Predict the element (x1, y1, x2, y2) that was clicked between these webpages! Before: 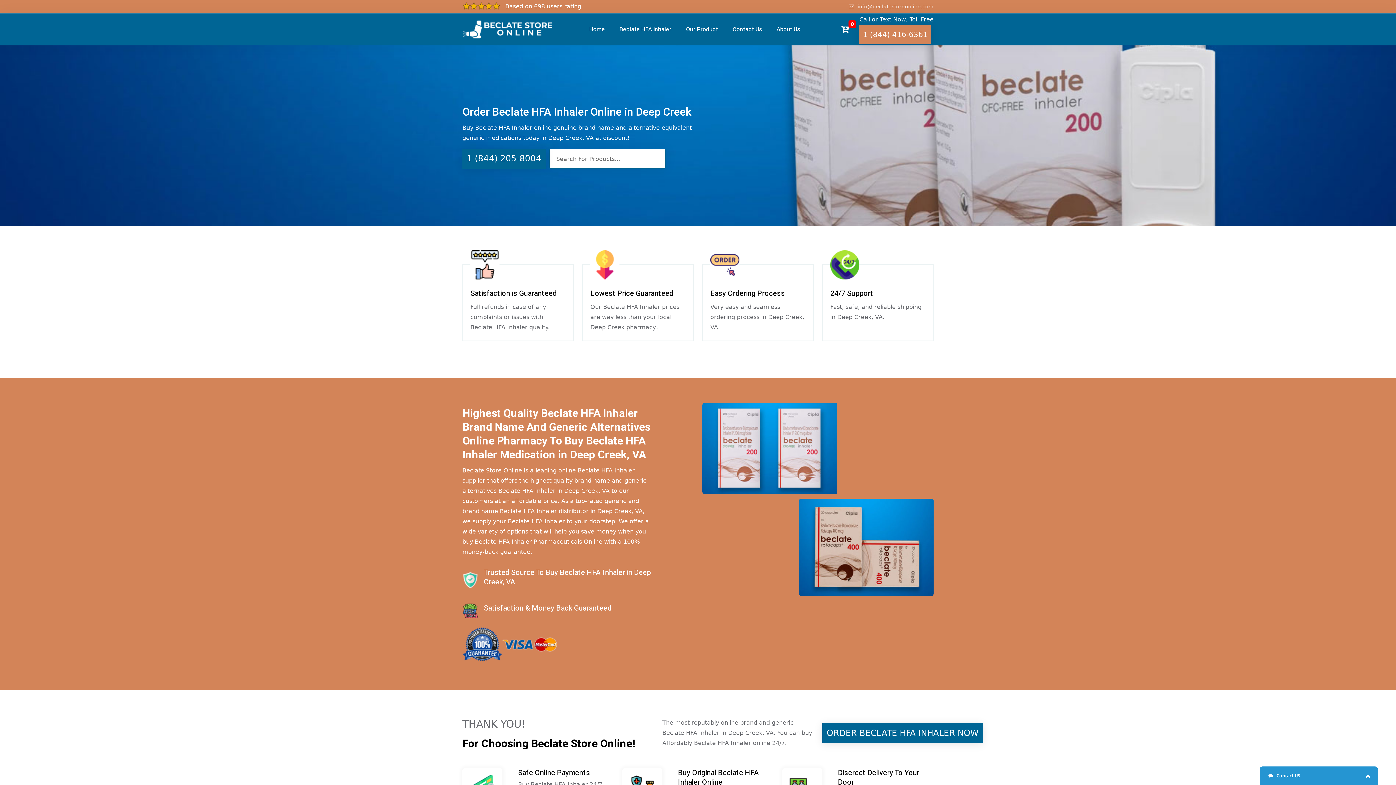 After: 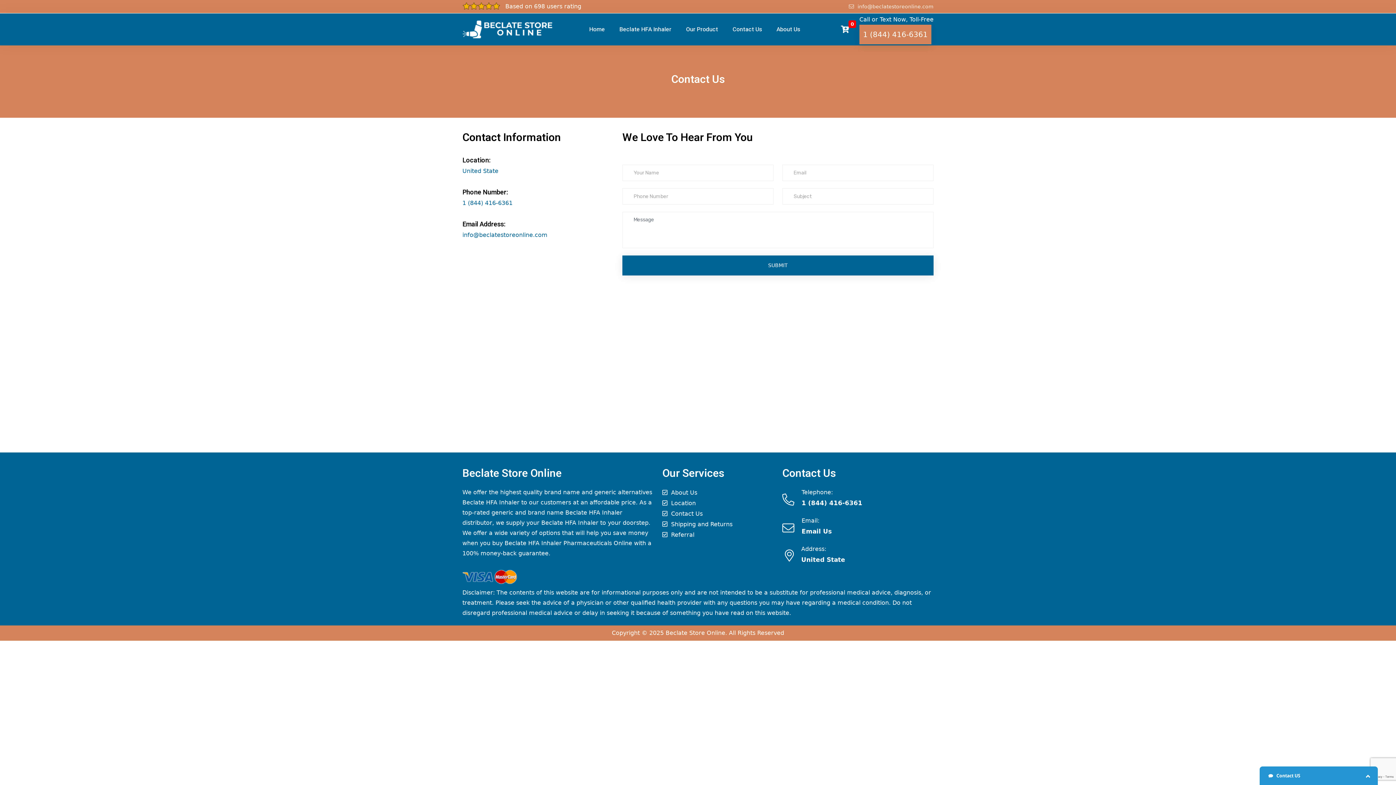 Action: label: Contact Us bbox: (725, 17, 769, 41)